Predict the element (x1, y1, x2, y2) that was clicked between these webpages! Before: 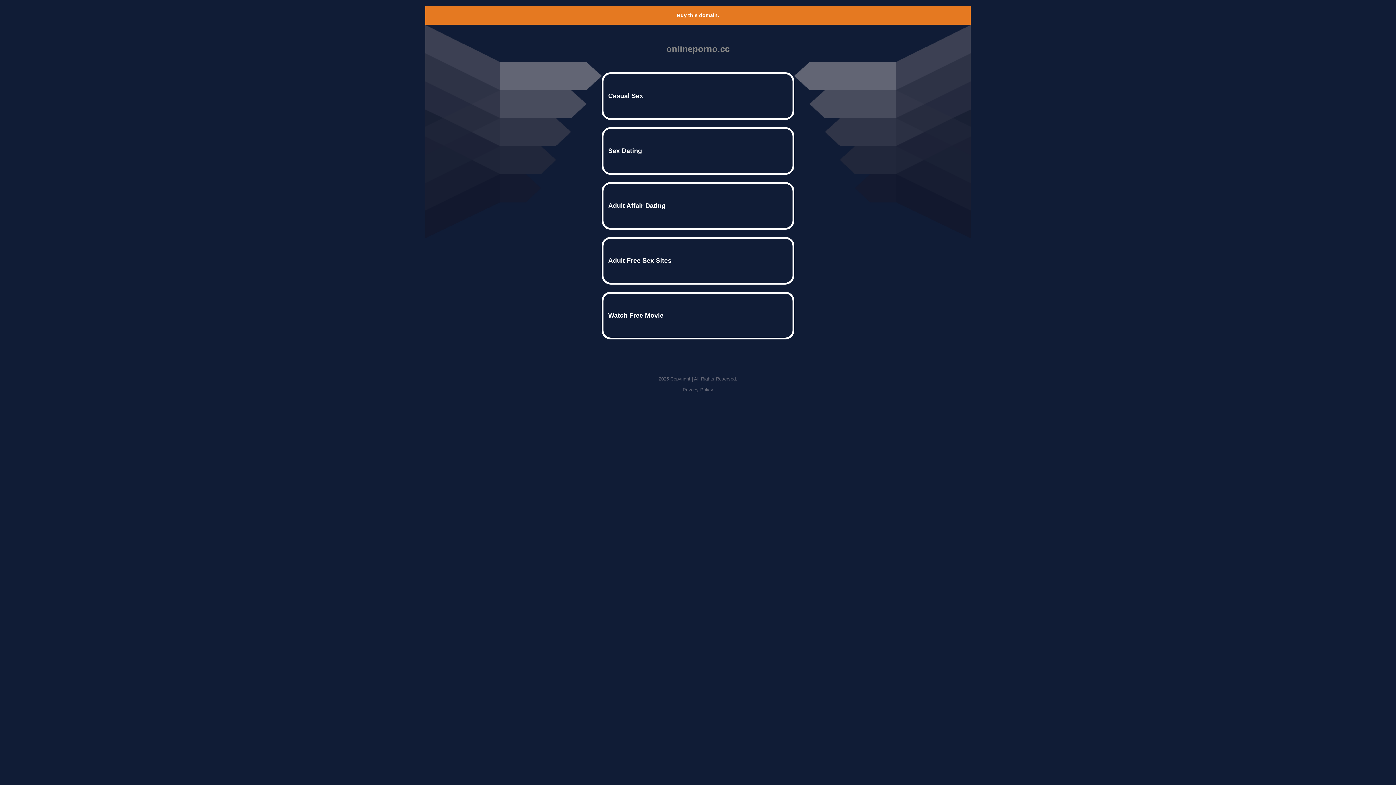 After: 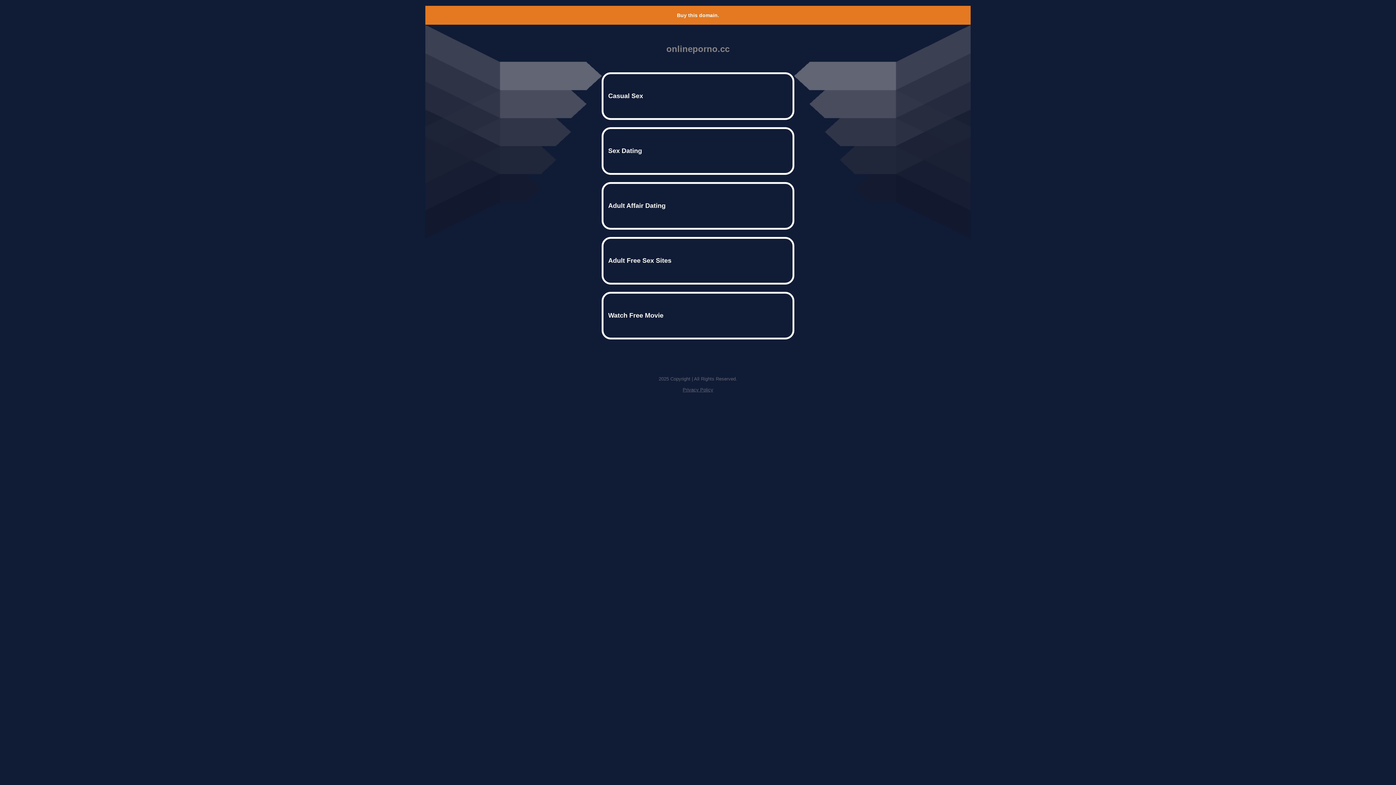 Action: bbox: (682, 387, 713, 392) label: Privacy Policy